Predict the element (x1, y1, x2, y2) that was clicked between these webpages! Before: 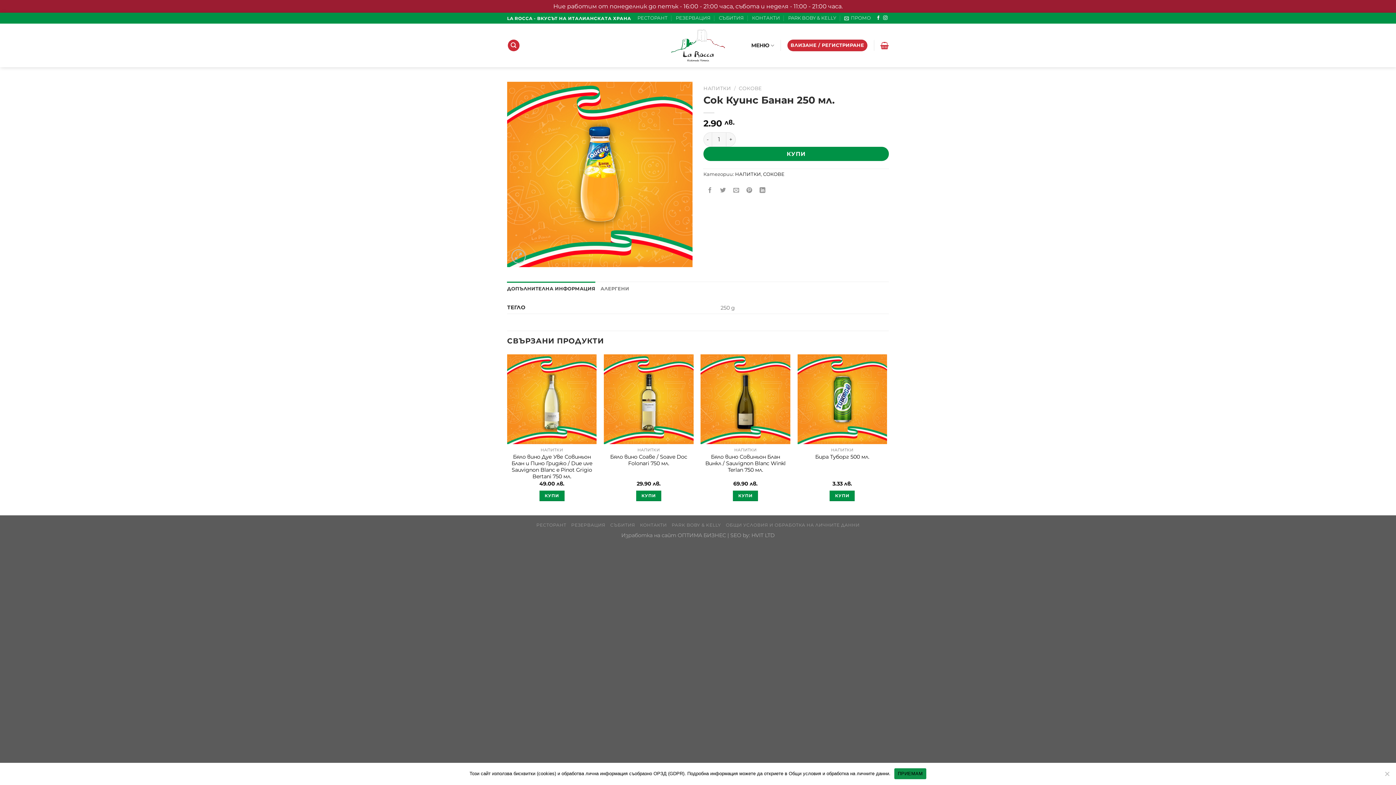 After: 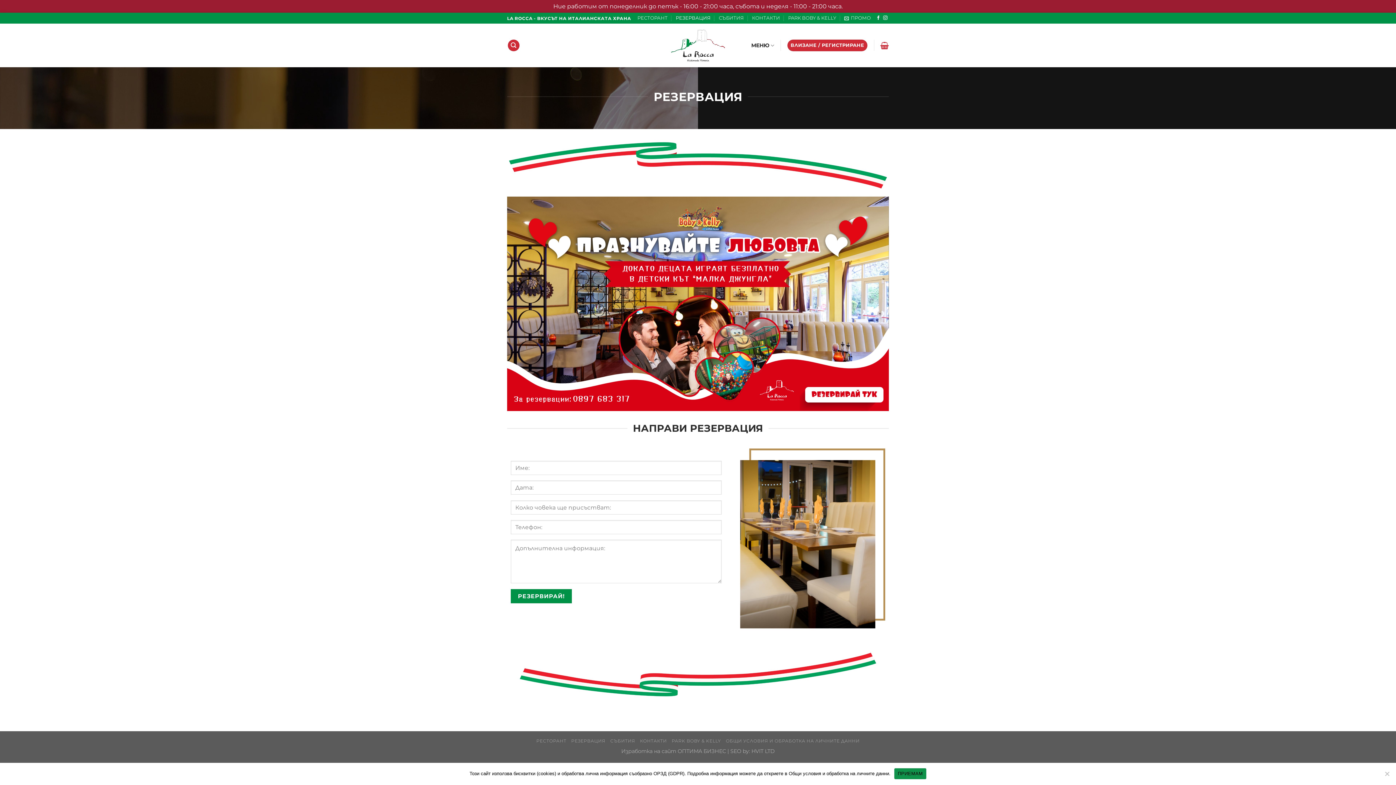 Action: label: РЕЗЕРВАЦИЯ bbox: (675, 13, 710, 22)